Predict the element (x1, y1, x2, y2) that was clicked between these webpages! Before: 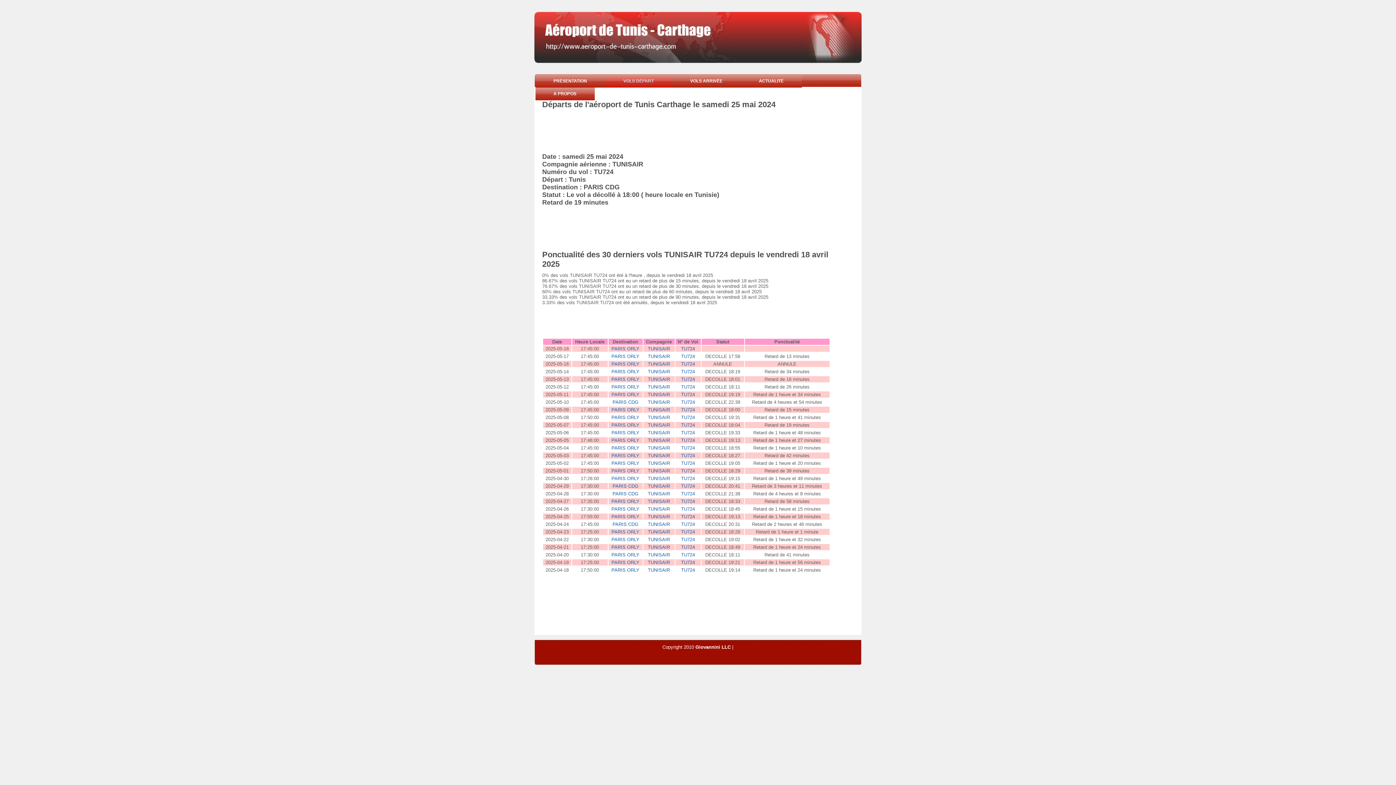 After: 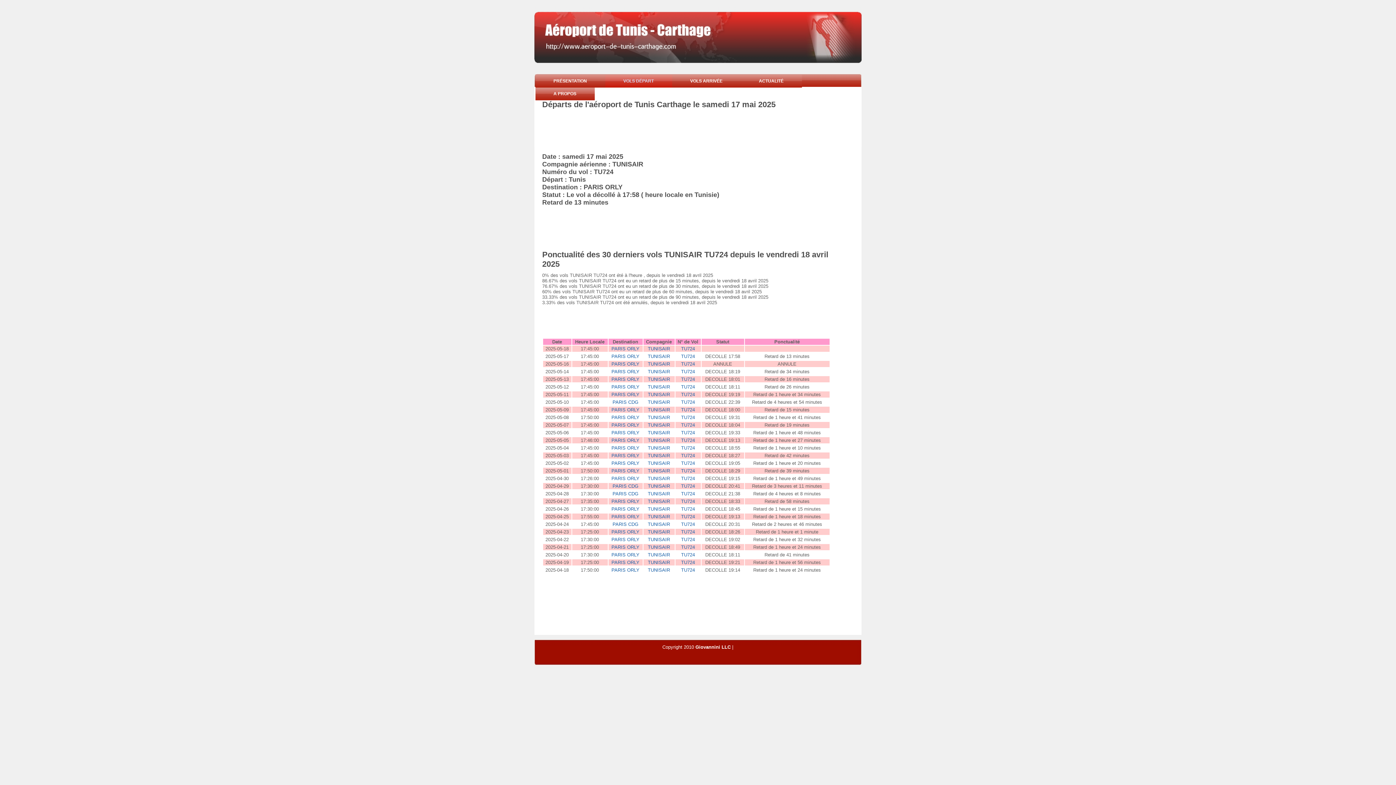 Action: bbox: (681, 353, 695, 359) label: TU724